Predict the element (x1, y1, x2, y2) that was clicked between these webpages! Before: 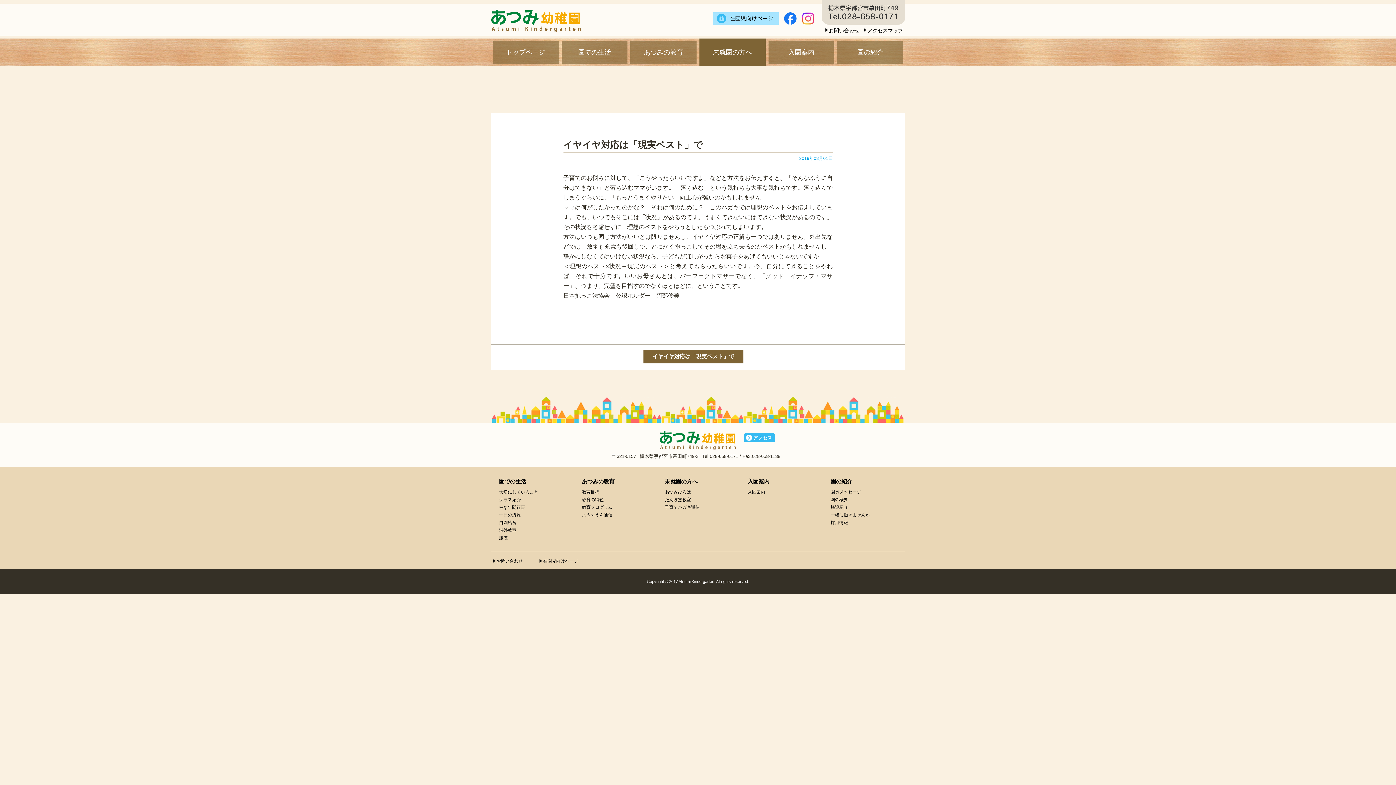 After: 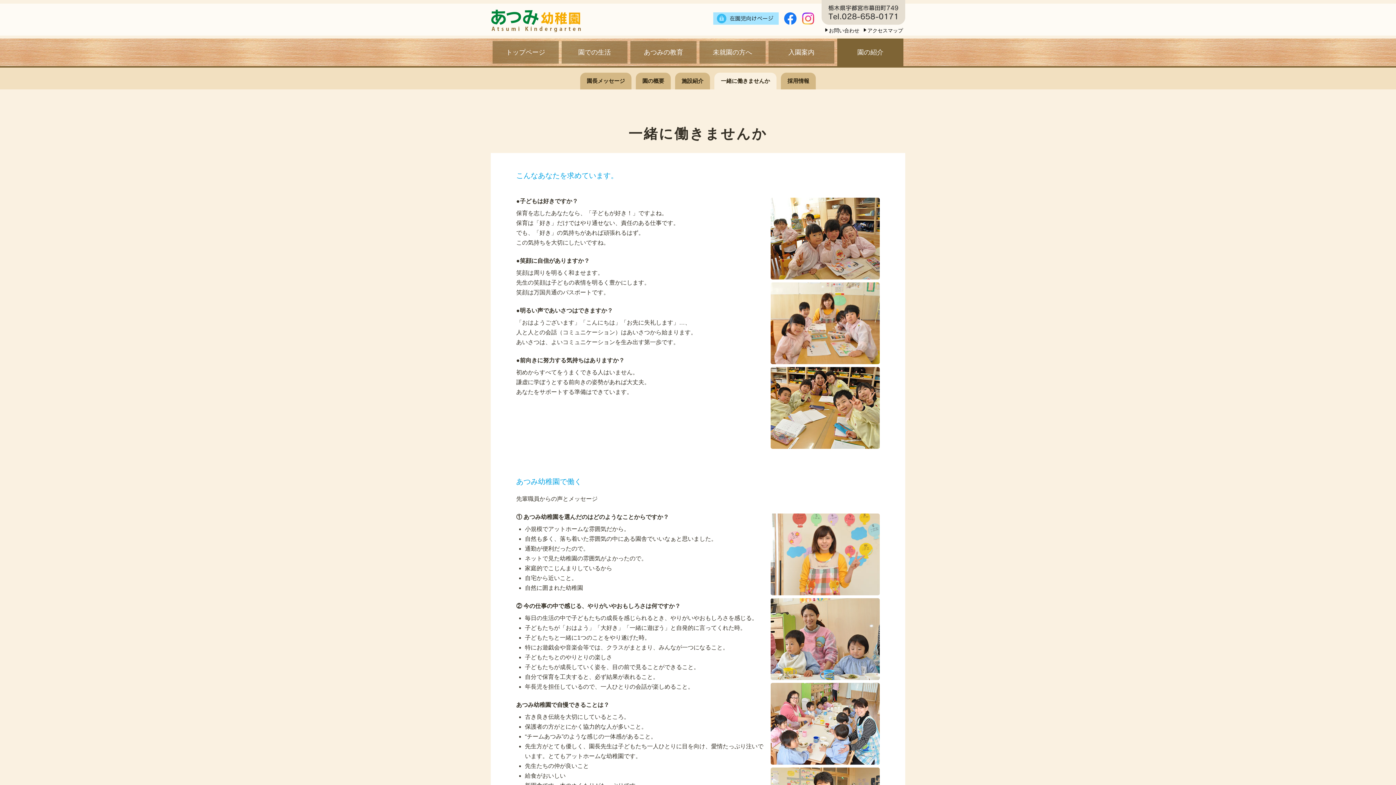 Action: label: 一緒に働きませんか bbox: (830, 512, 870, 517)